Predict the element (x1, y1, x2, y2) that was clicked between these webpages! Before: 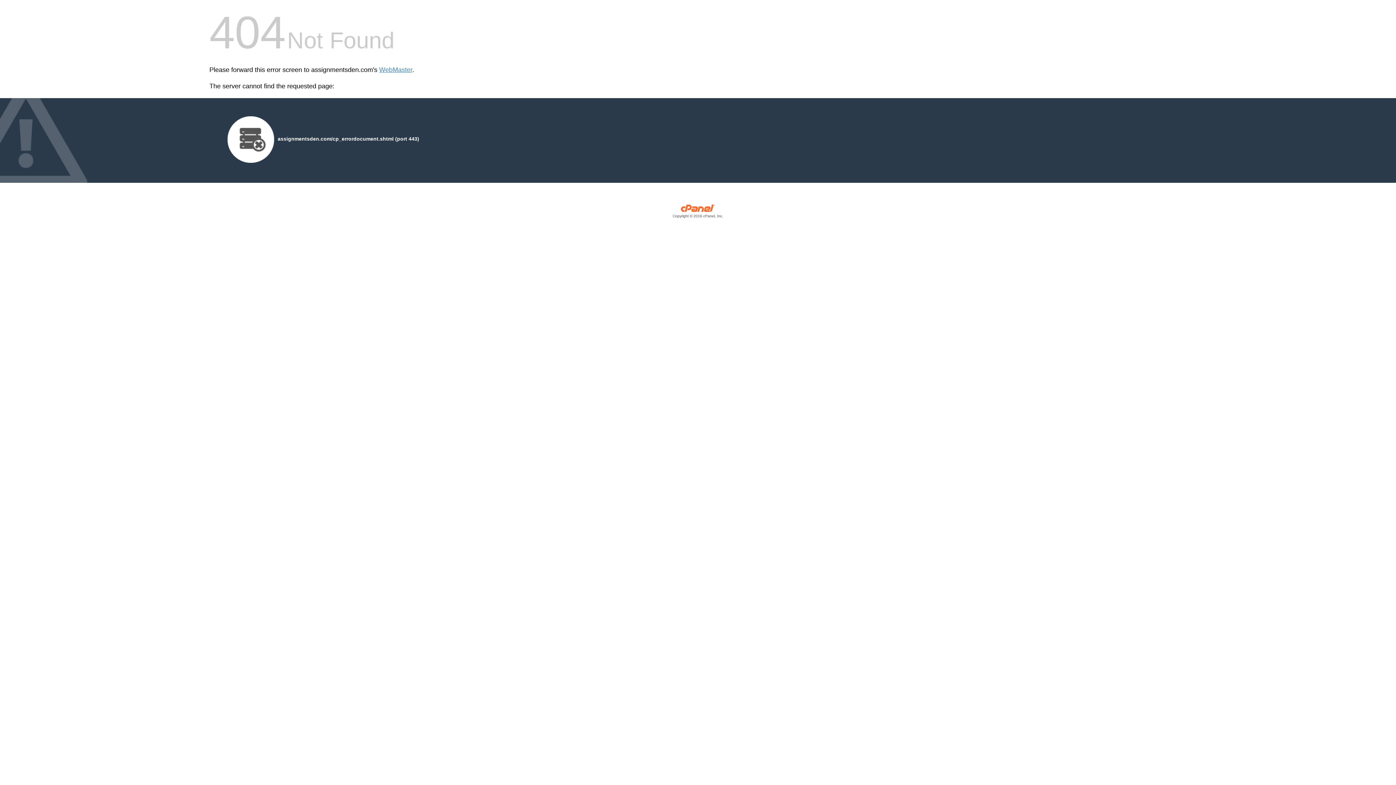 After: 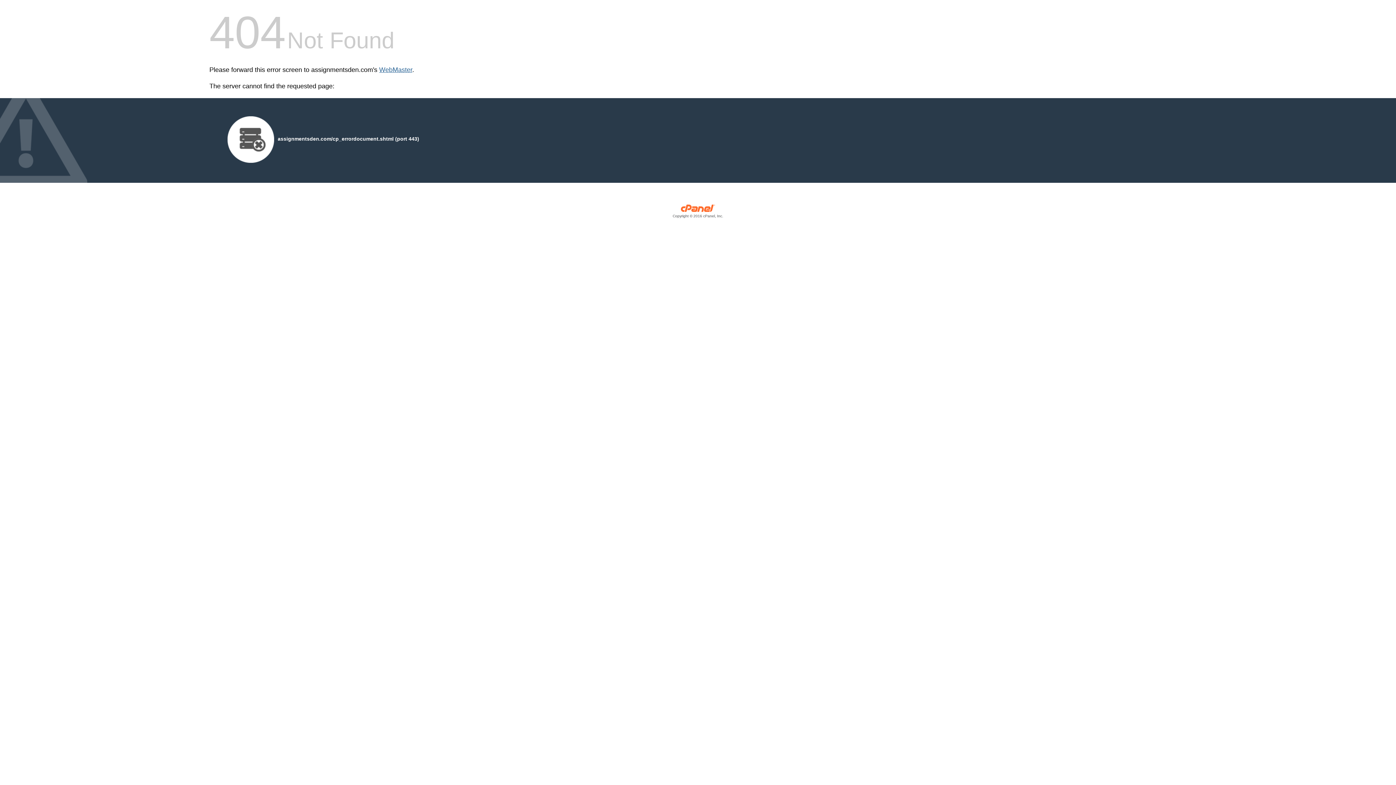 Action: label: WebMaster bbox: (379, 66, 412, 73)